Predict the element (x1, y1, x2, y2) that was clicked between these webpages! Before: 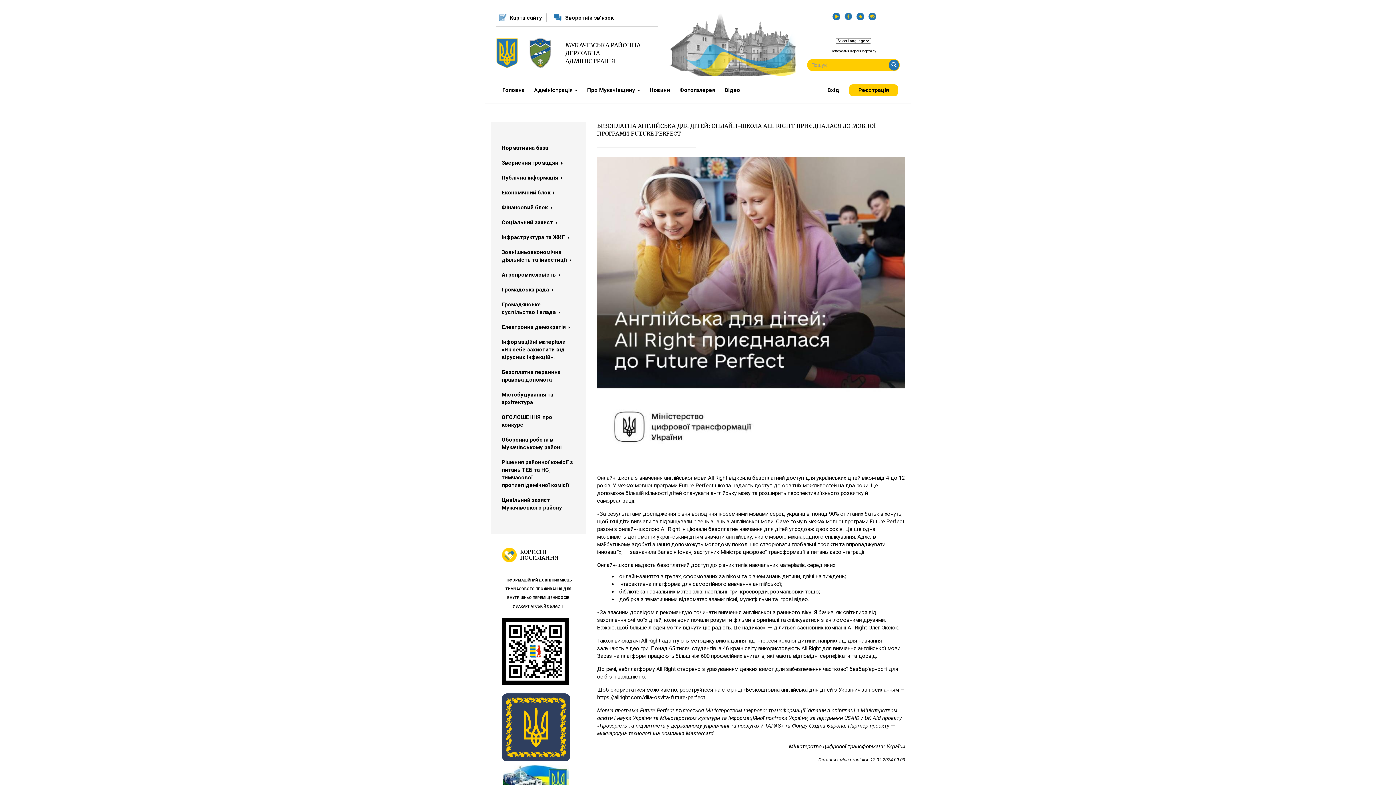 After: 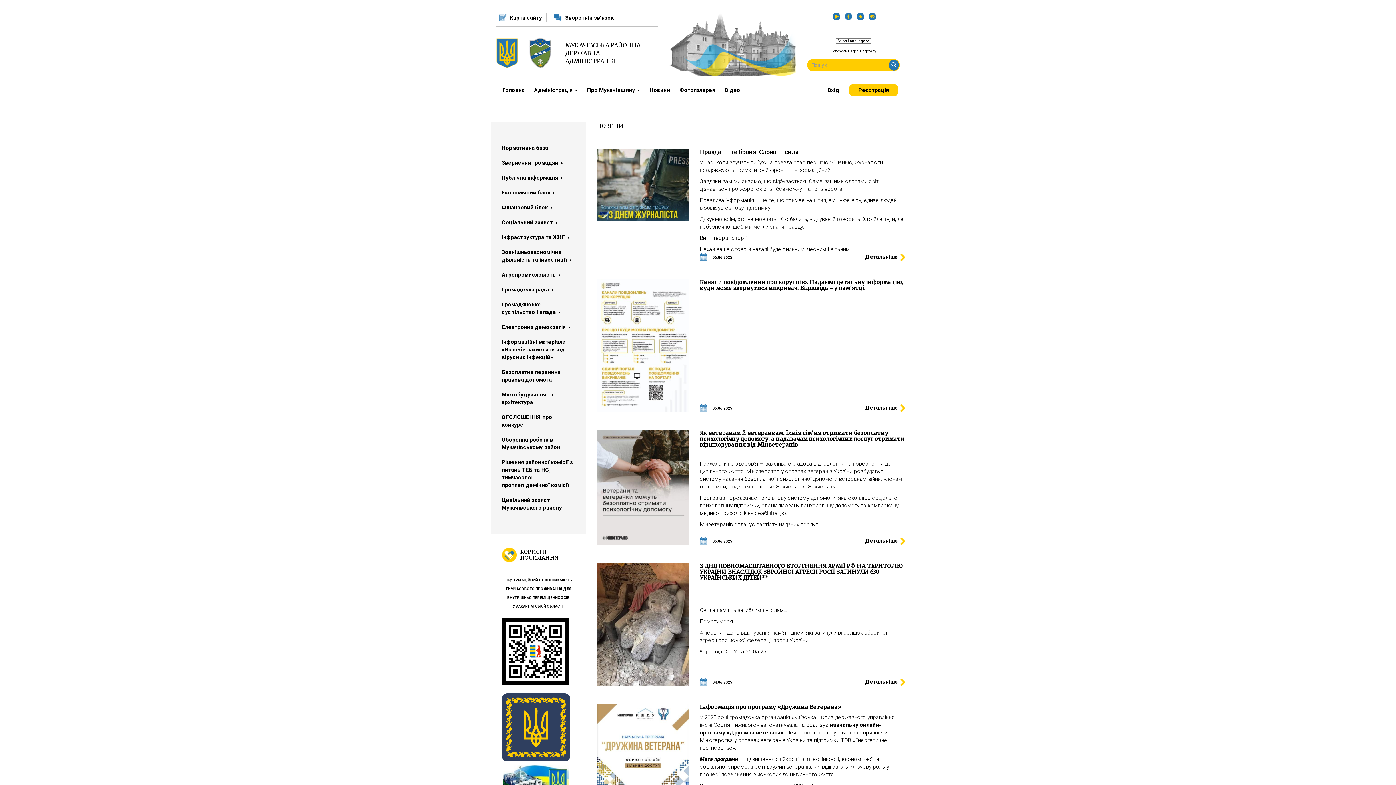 Action: label: Новини bbox: (645, 84, 674, 96)